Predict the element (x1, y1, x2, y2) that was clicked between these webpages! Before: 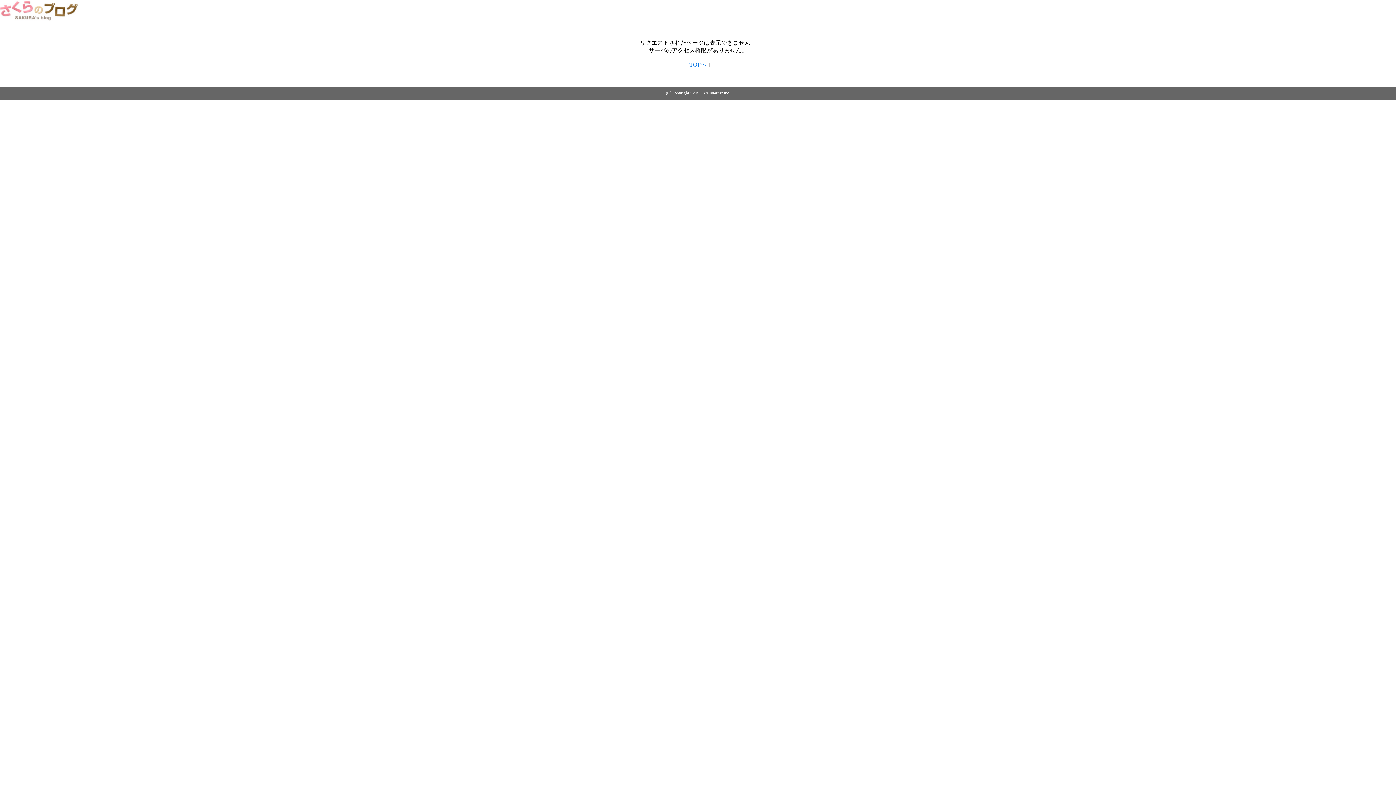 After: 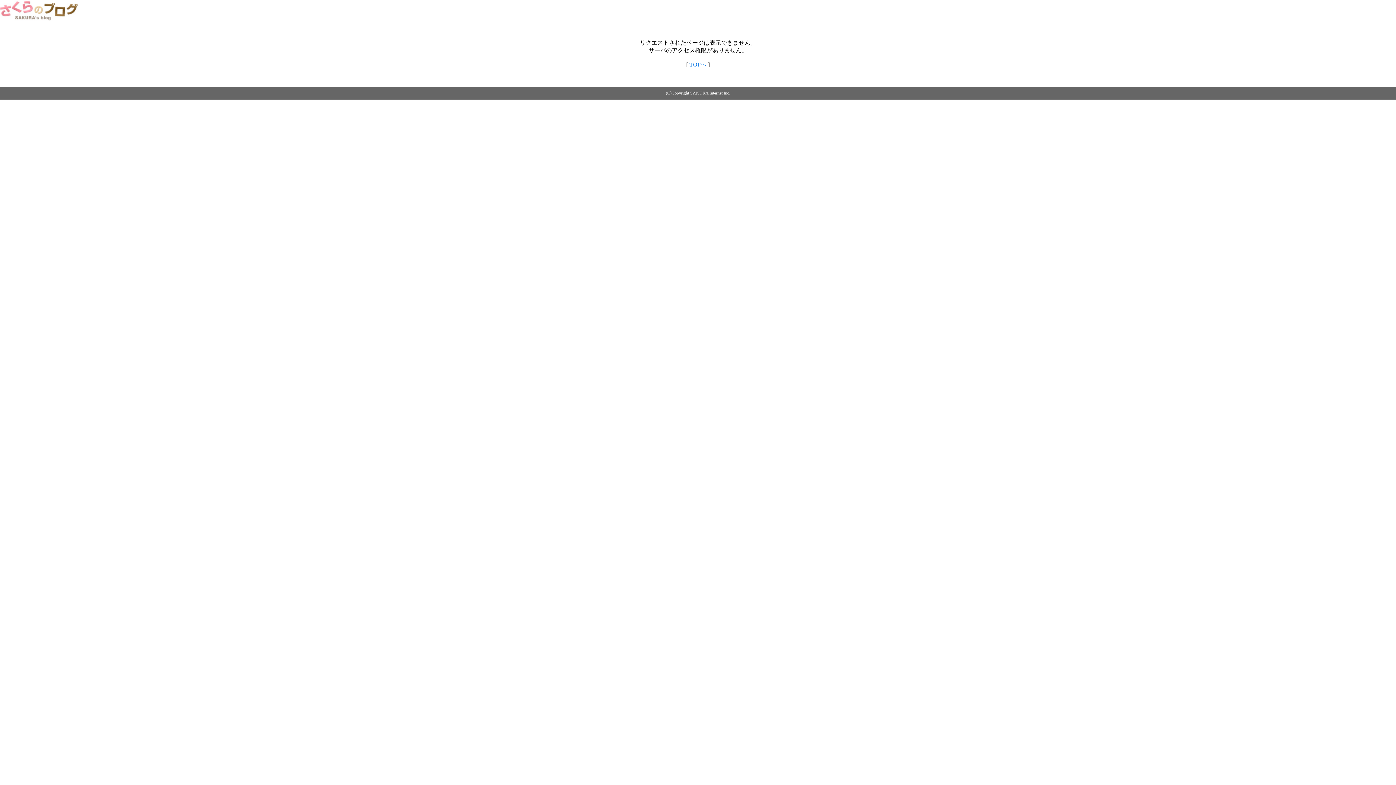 Action: label: TOPへ bbox: (689, 61, 706, 67)